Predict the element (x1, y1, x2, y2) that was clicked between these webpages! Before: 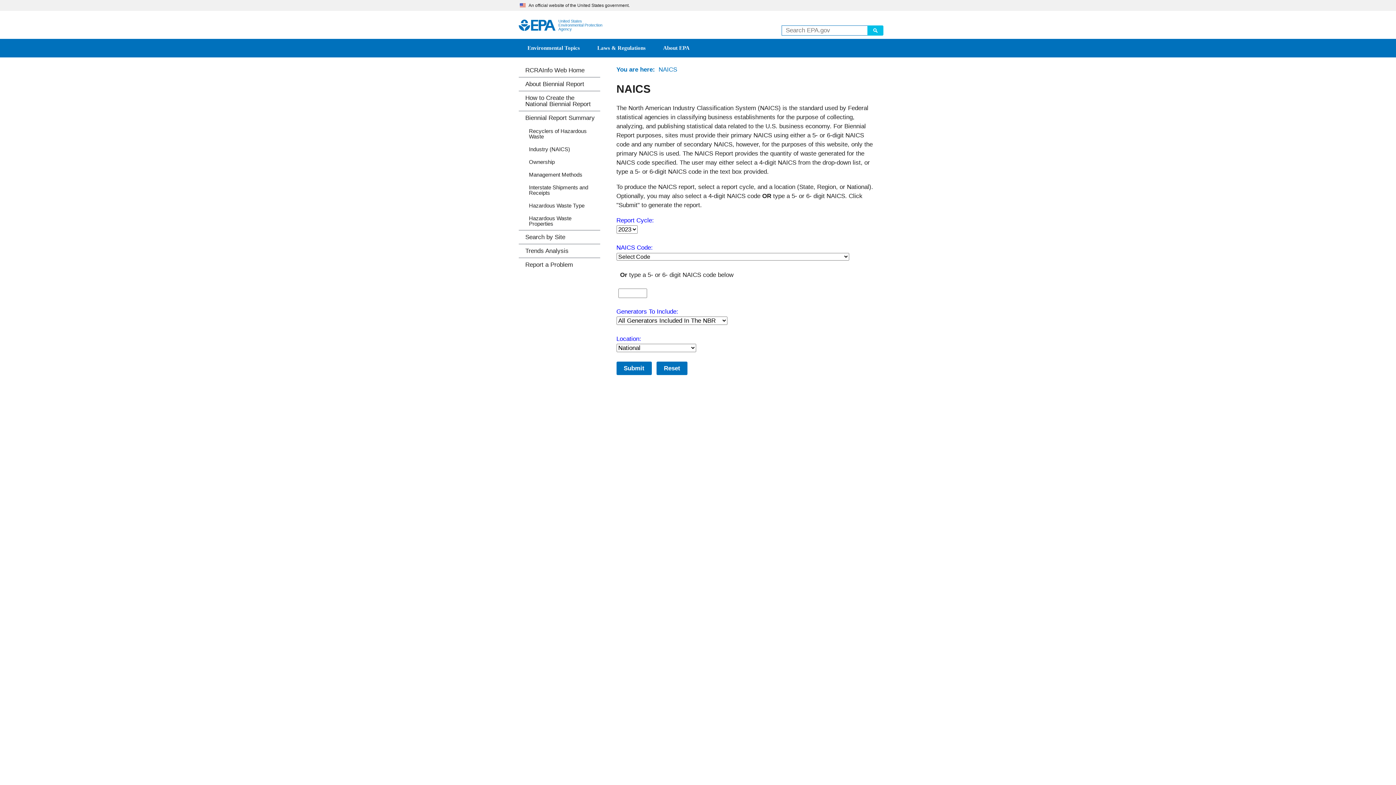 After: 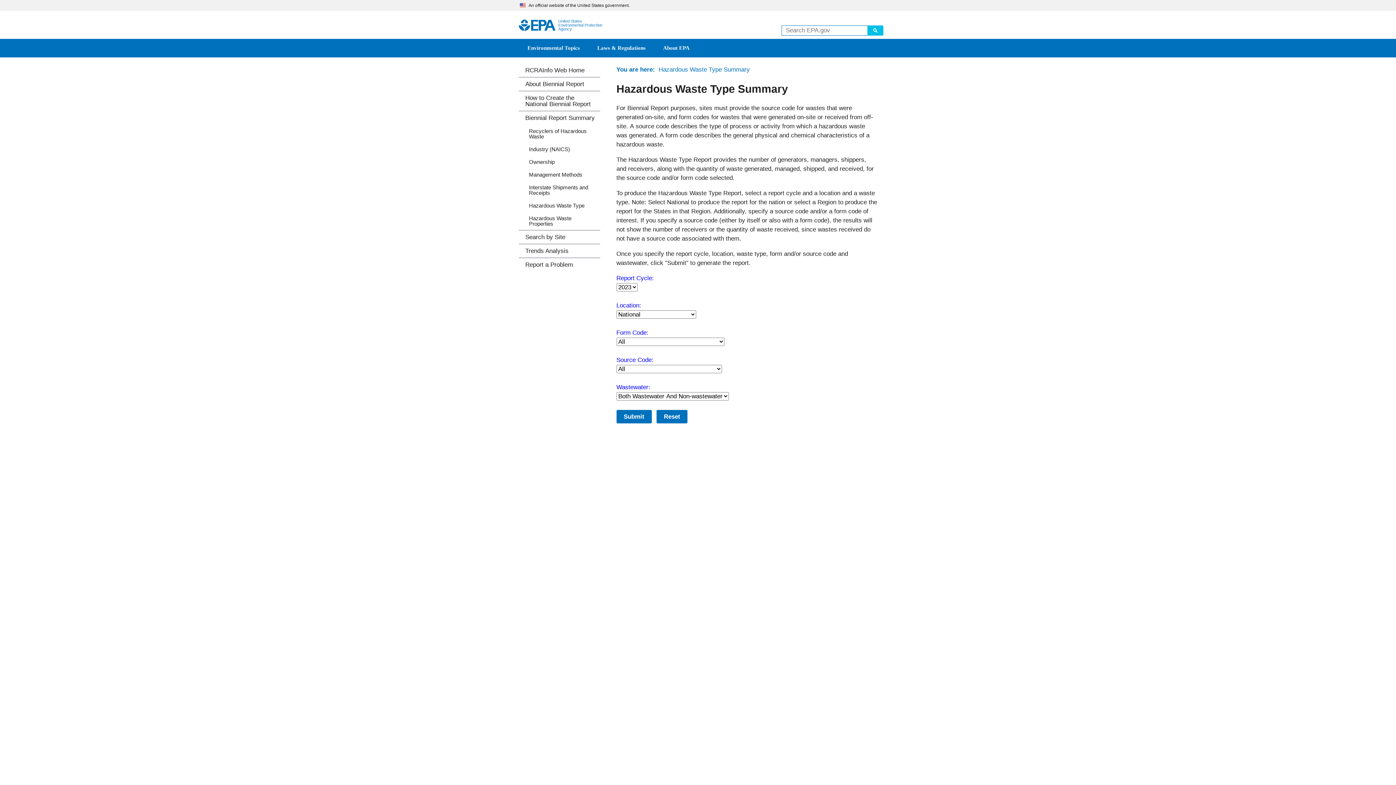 Action: bbox: (518, 199, 600, 211) label: Hazardous Waste Type